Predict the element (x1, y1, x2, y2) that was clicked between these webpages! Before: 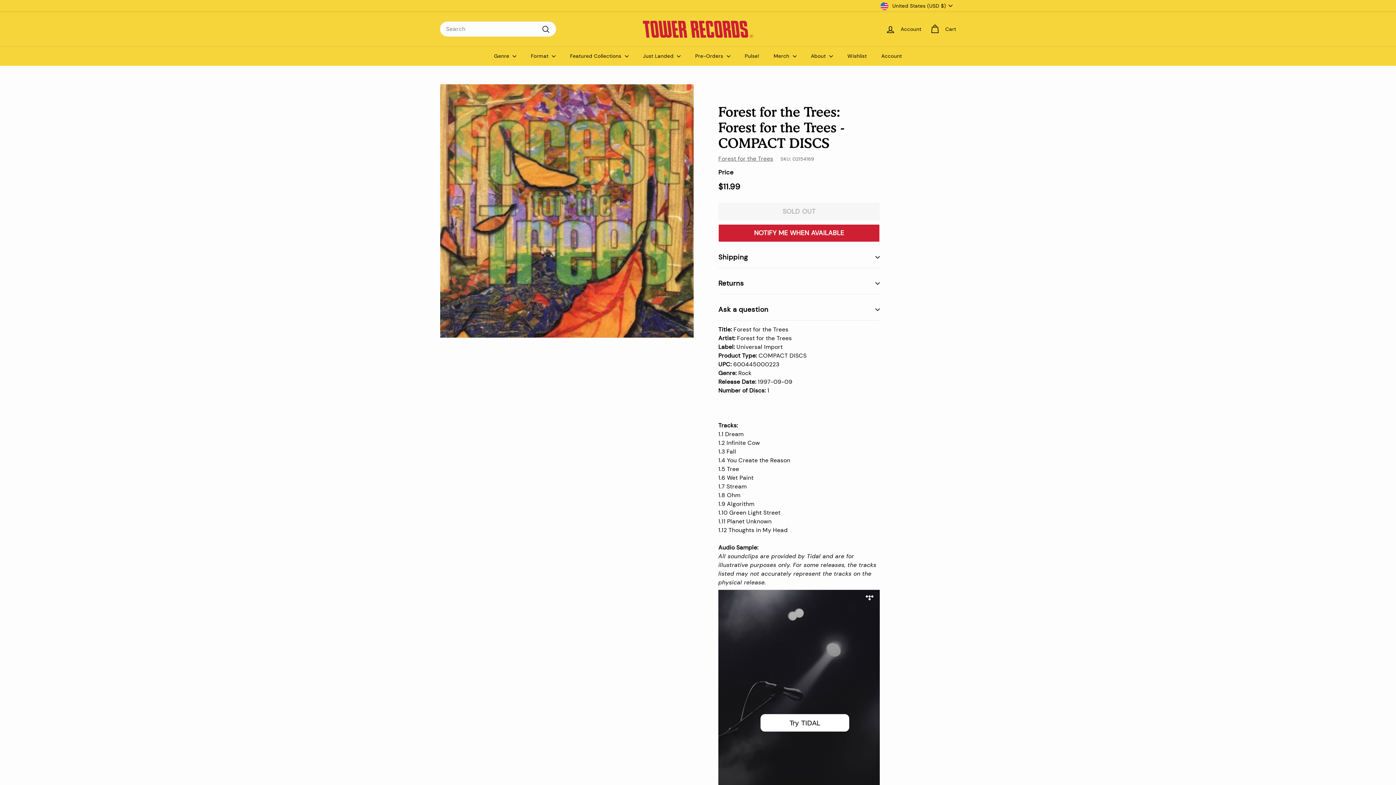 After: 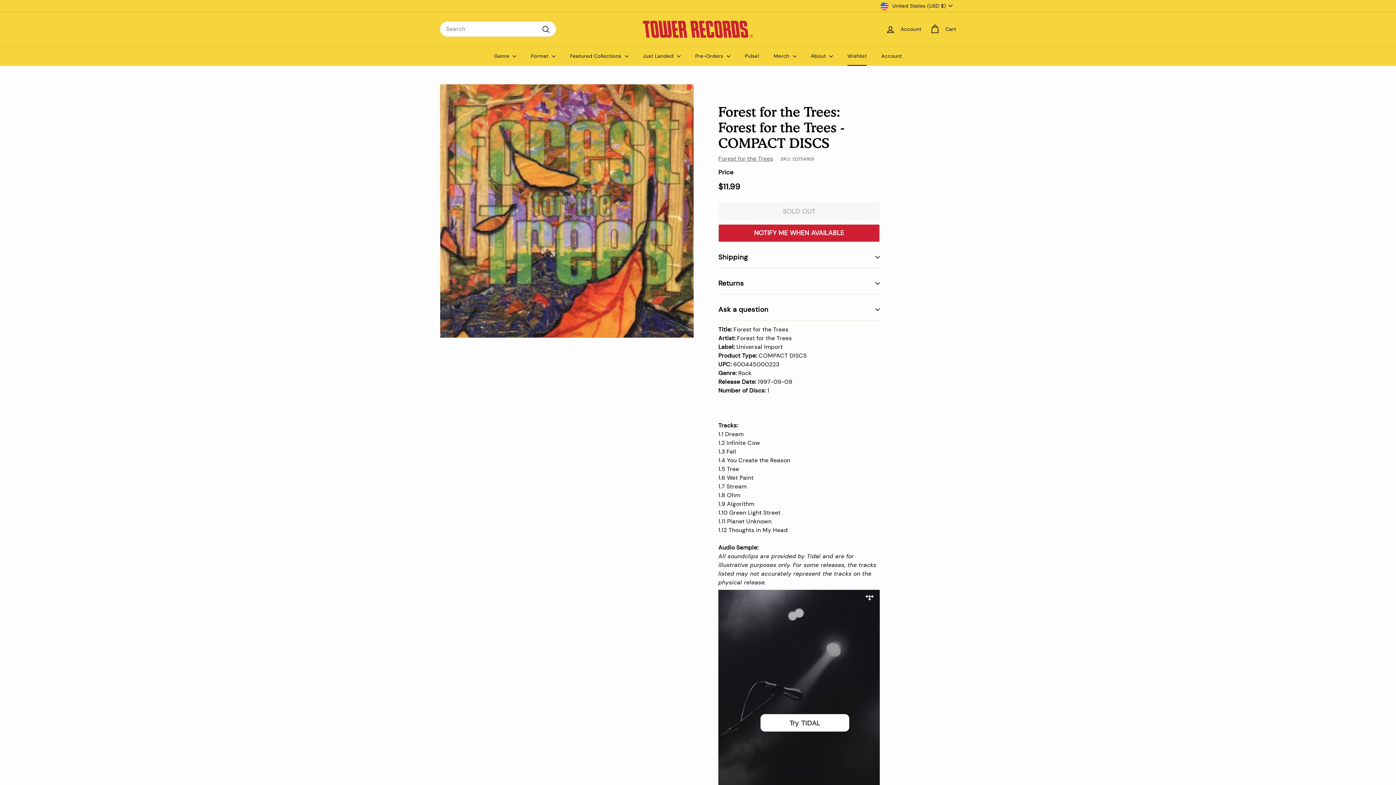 Action: label: Wishlist bbox: (840, 46, 874, 65)